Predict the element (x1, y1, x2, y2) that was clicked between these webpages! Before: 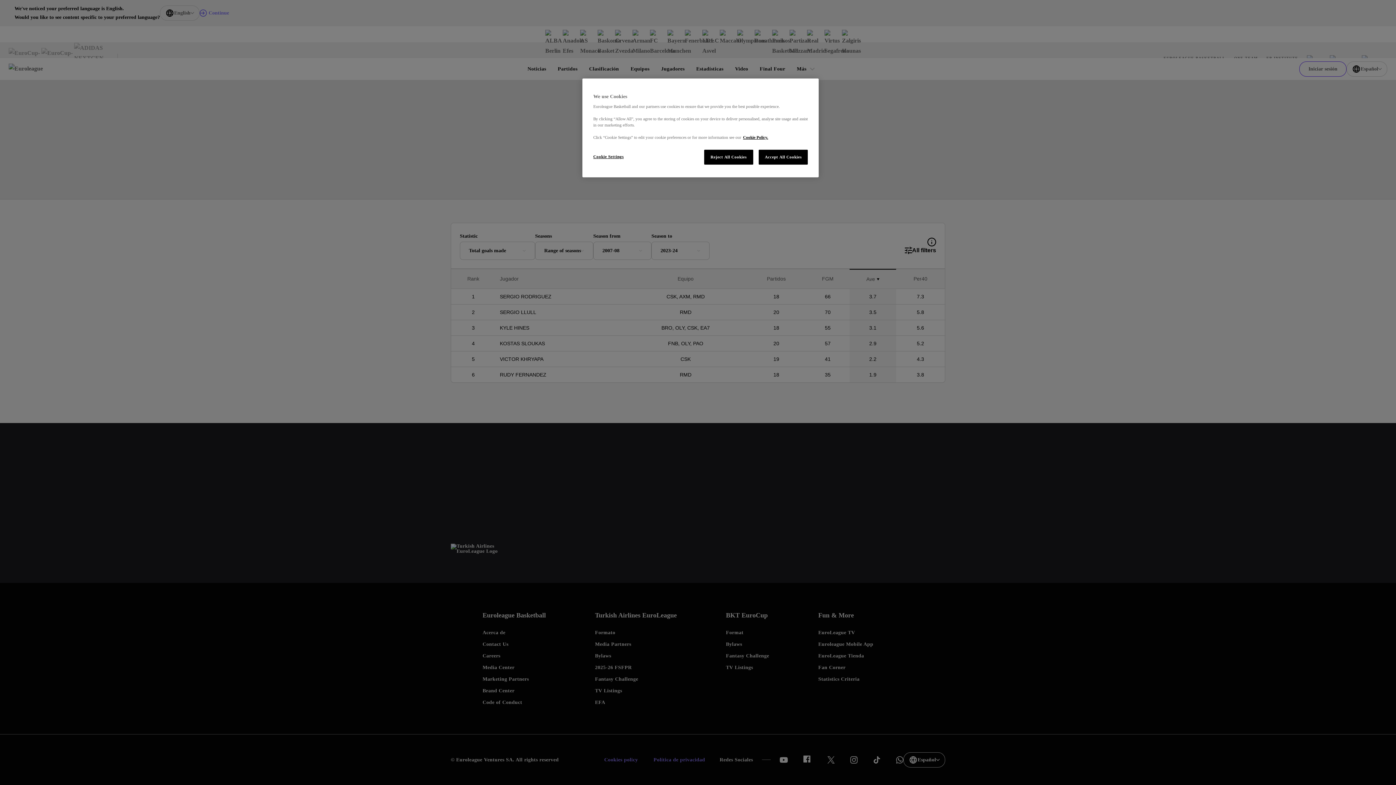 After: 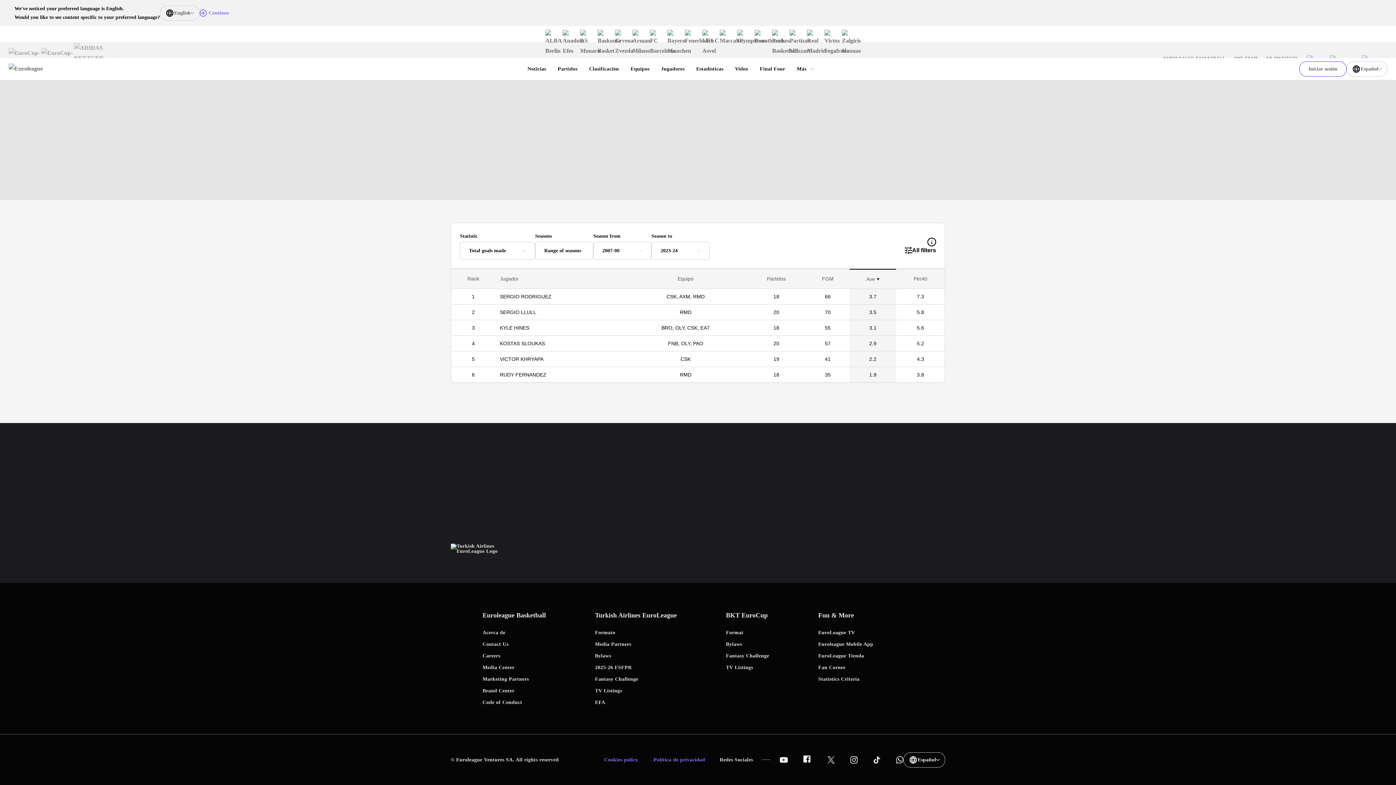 Action: label: Accept All Cookies bbox: (758, 149, 808, 164)